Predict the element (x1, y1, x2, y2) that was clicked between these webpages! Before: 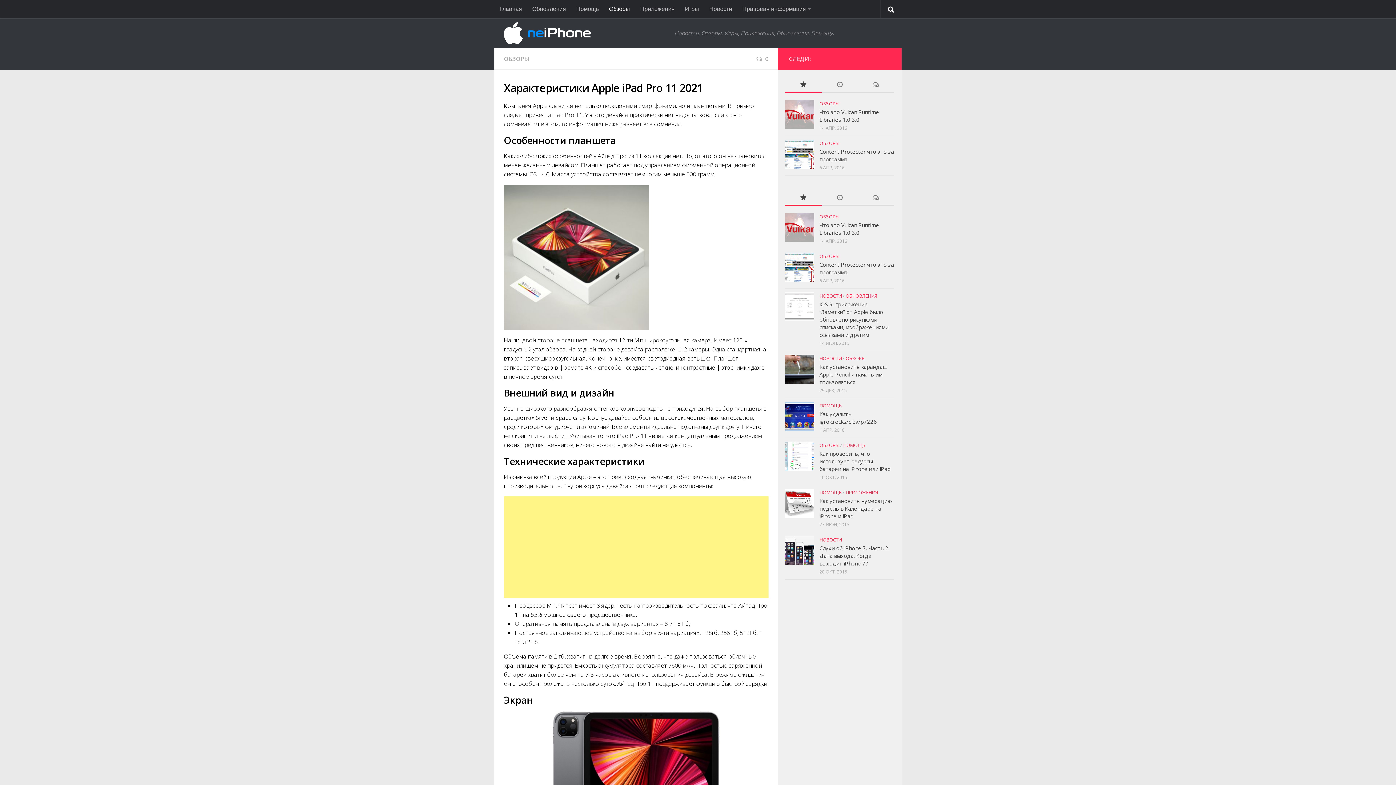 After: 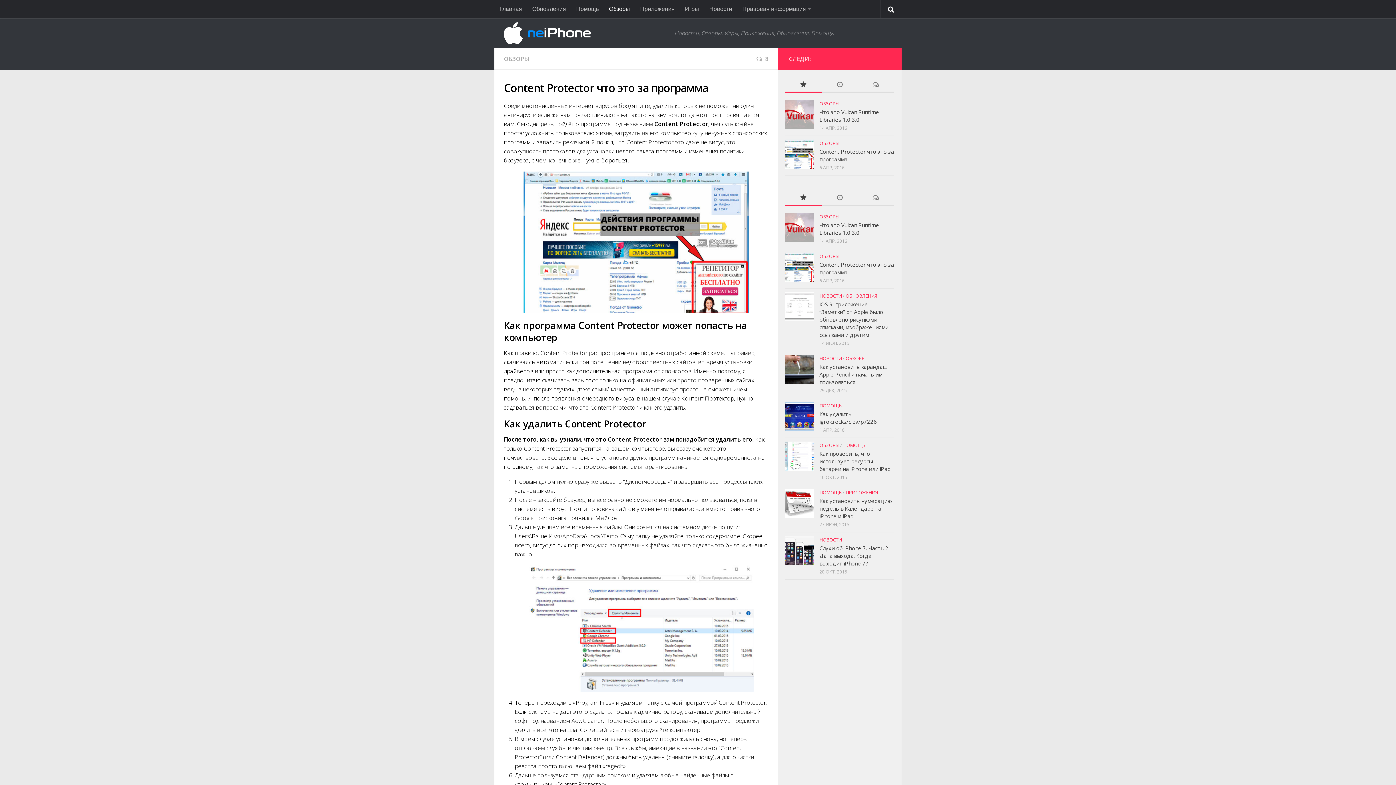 Action: bbox: (785, 139, 814, 168)